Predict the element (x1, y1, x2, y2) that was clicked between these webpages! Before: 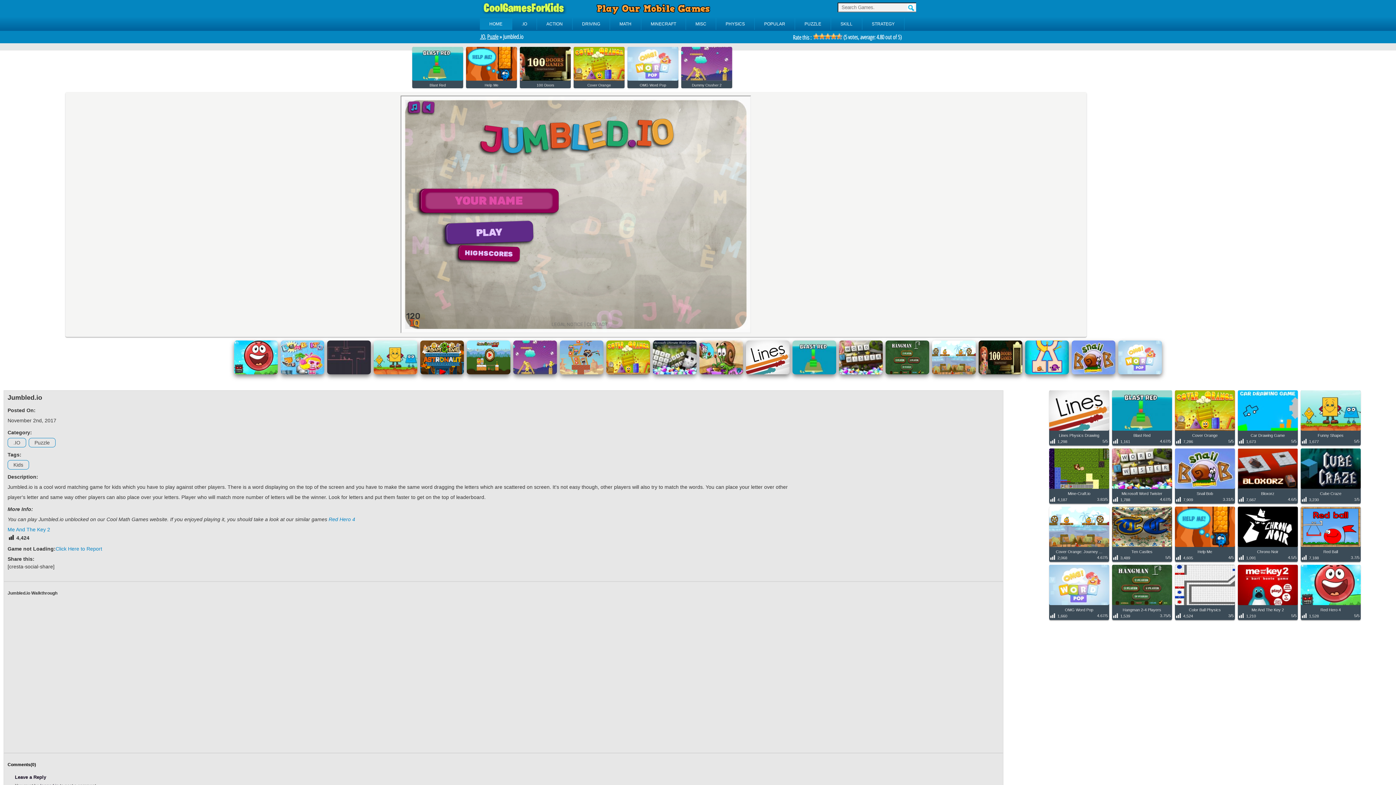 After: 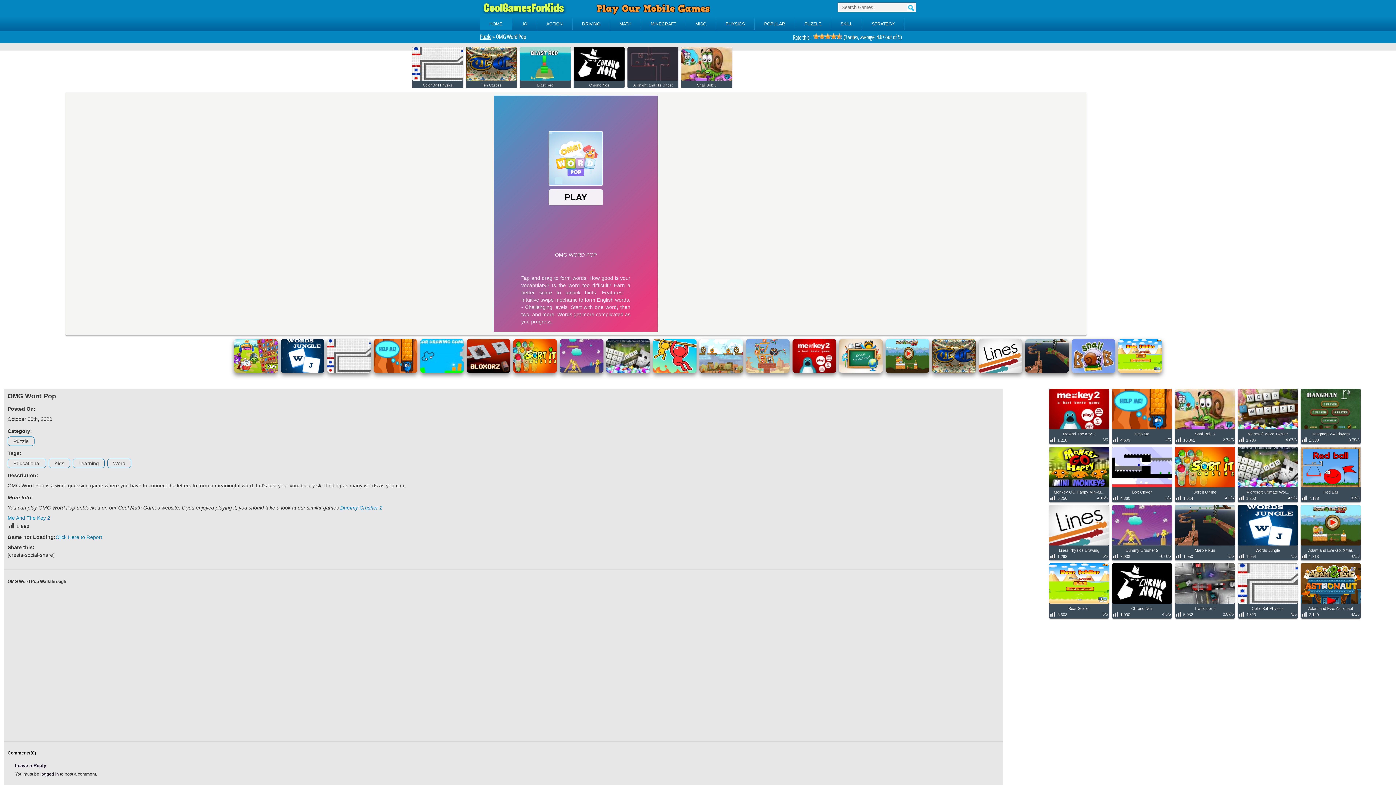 Action: bbox: (627, 76, 678, 81)